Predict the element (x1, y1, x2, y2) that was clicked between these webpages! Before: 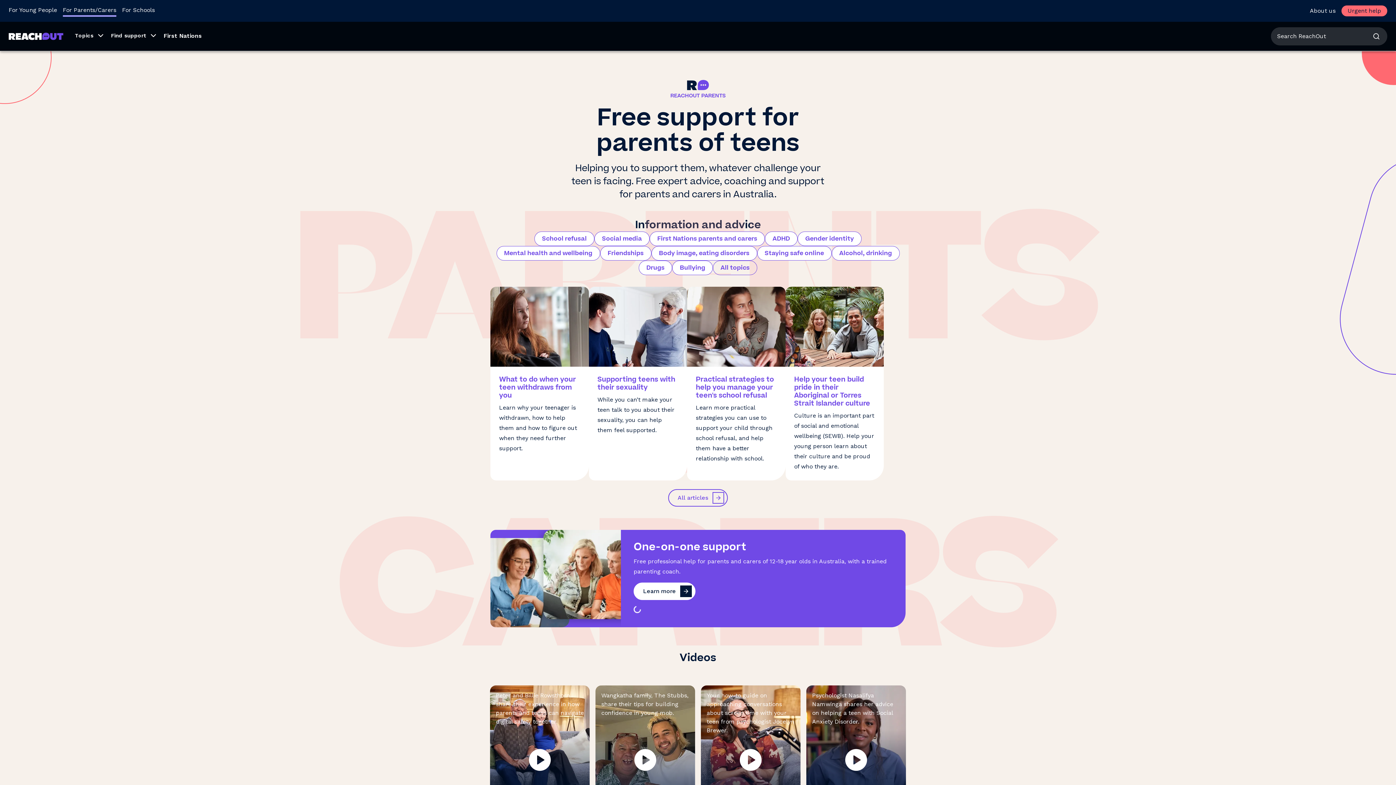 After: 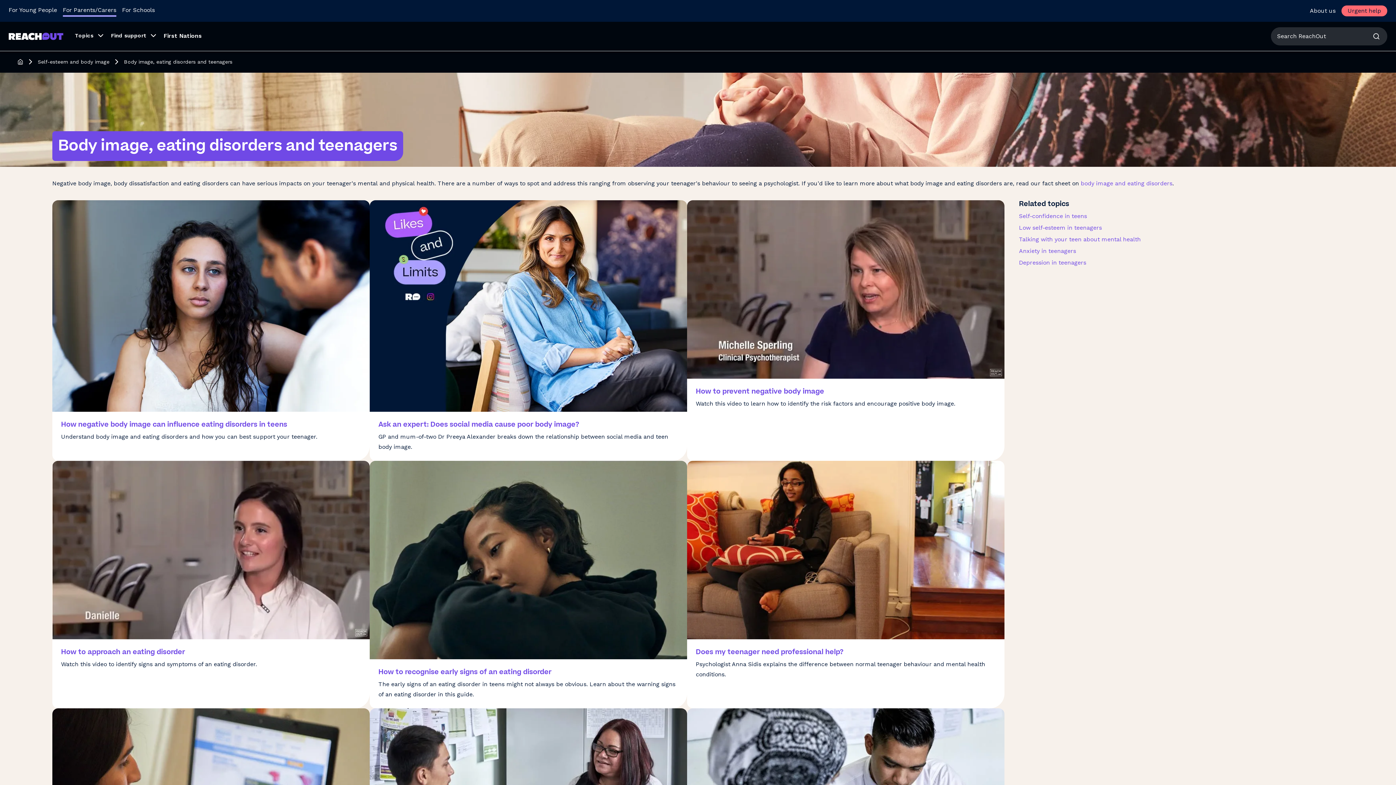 Action: label: Body image, eating disorders bbox: (651, 246, 757, 260)